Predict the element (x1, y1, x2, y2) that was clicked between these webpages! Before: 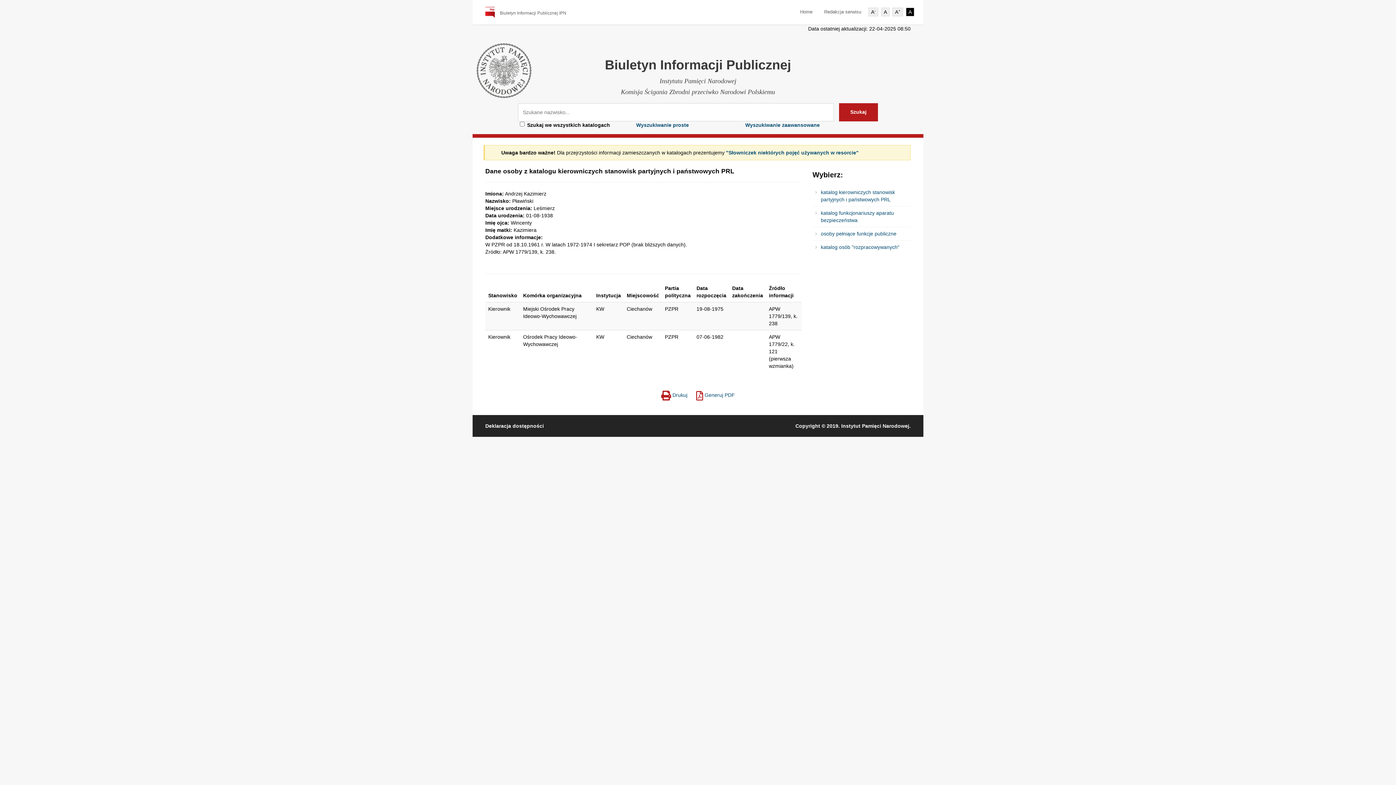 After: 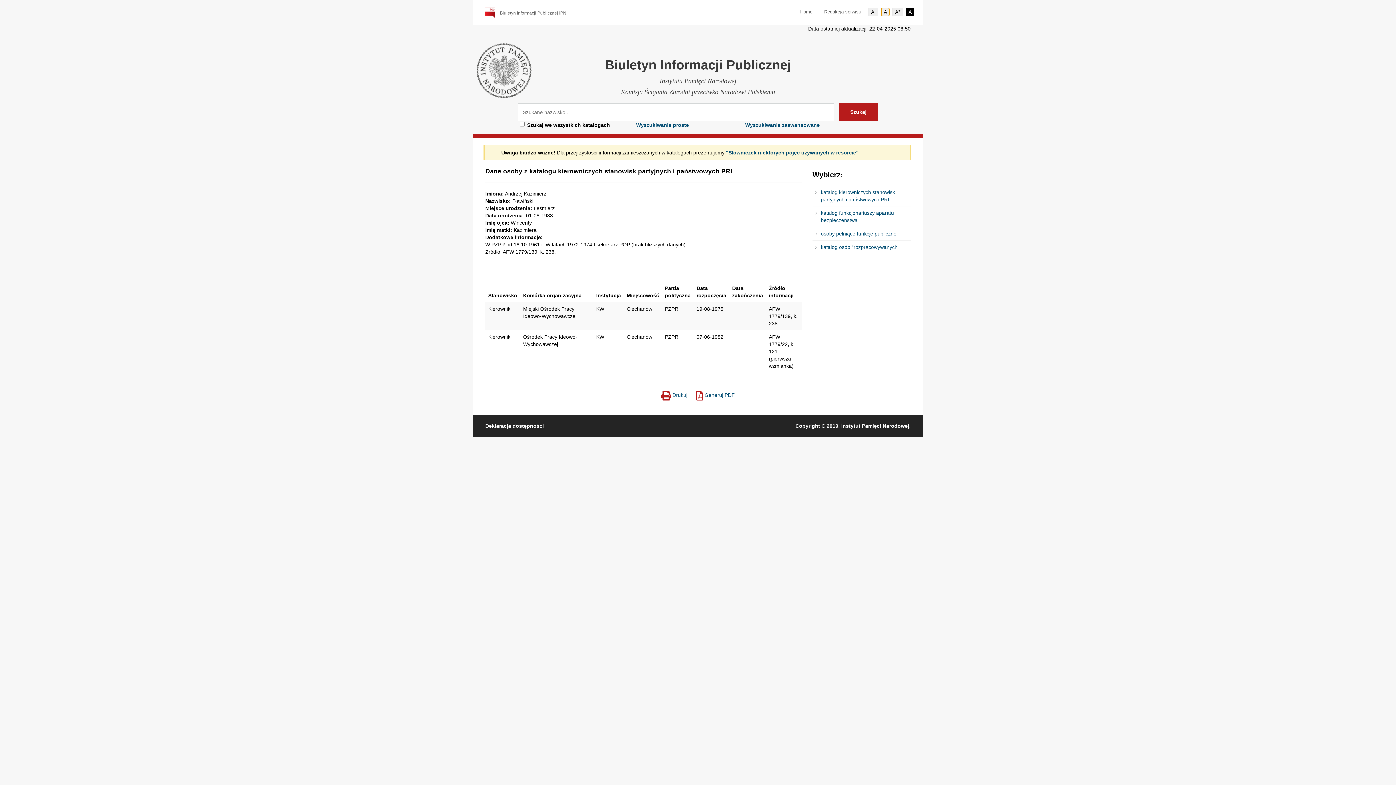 Action: bbox: (881, 7, 889, 16) label: A